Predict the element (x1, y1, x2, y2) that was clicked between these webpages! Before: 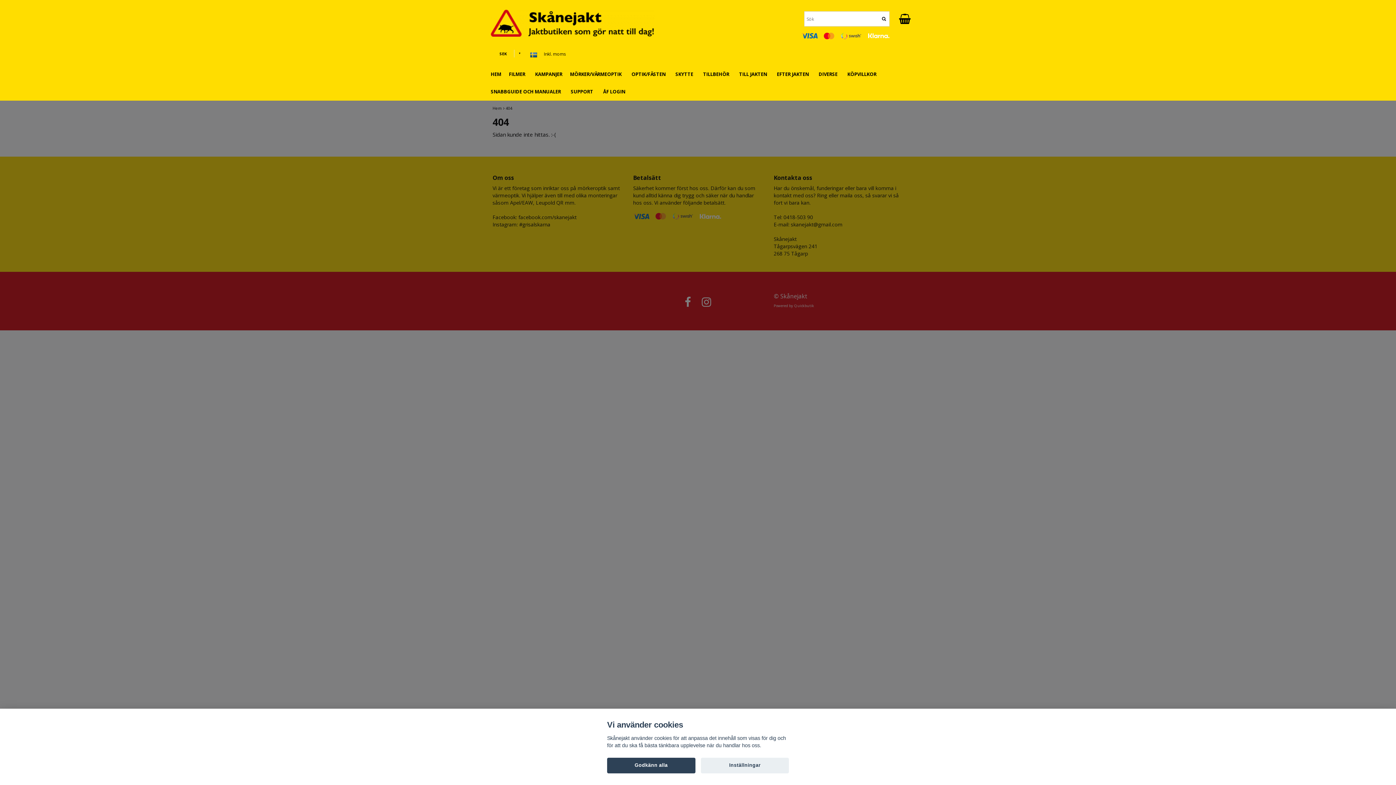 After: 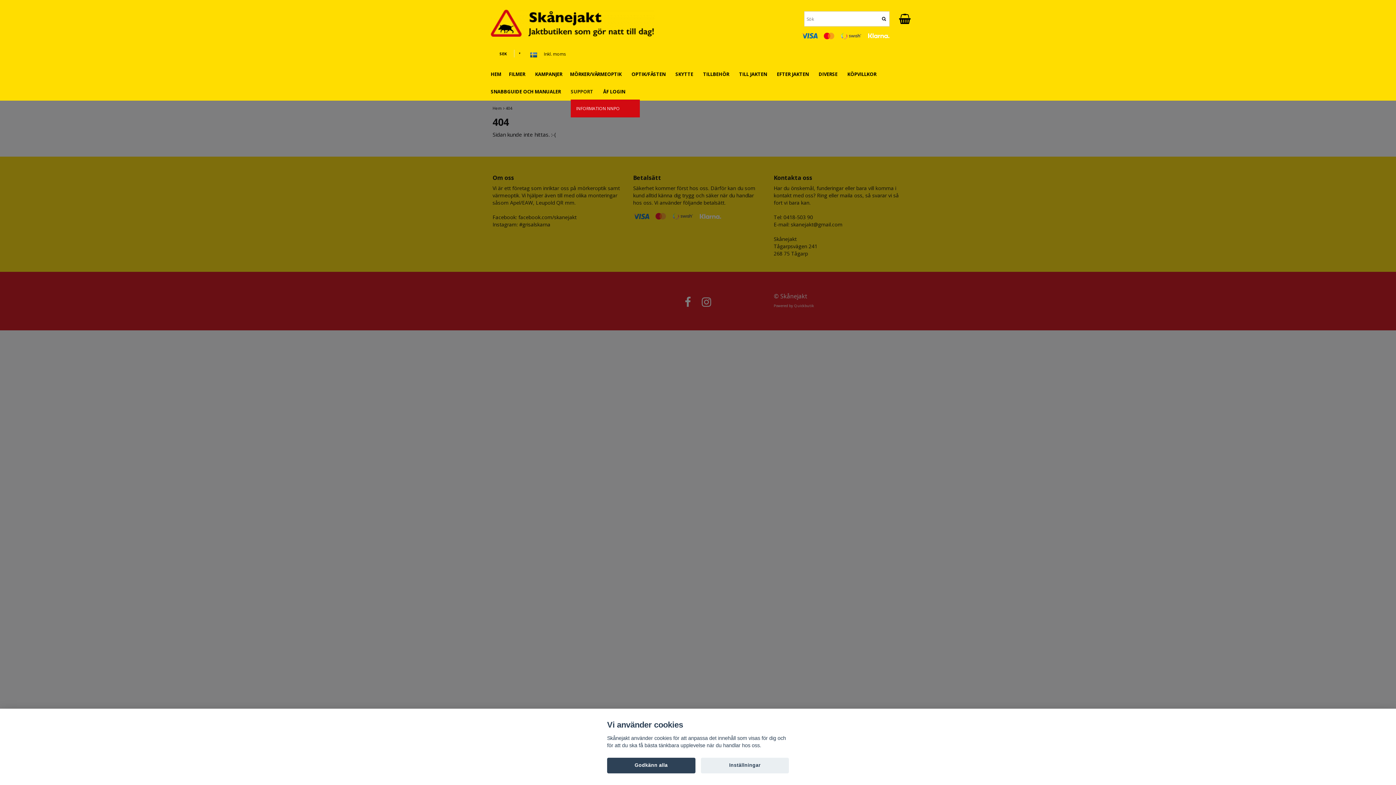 Action: label: SUPPORT   bbox: (570, 87, 595, 99)